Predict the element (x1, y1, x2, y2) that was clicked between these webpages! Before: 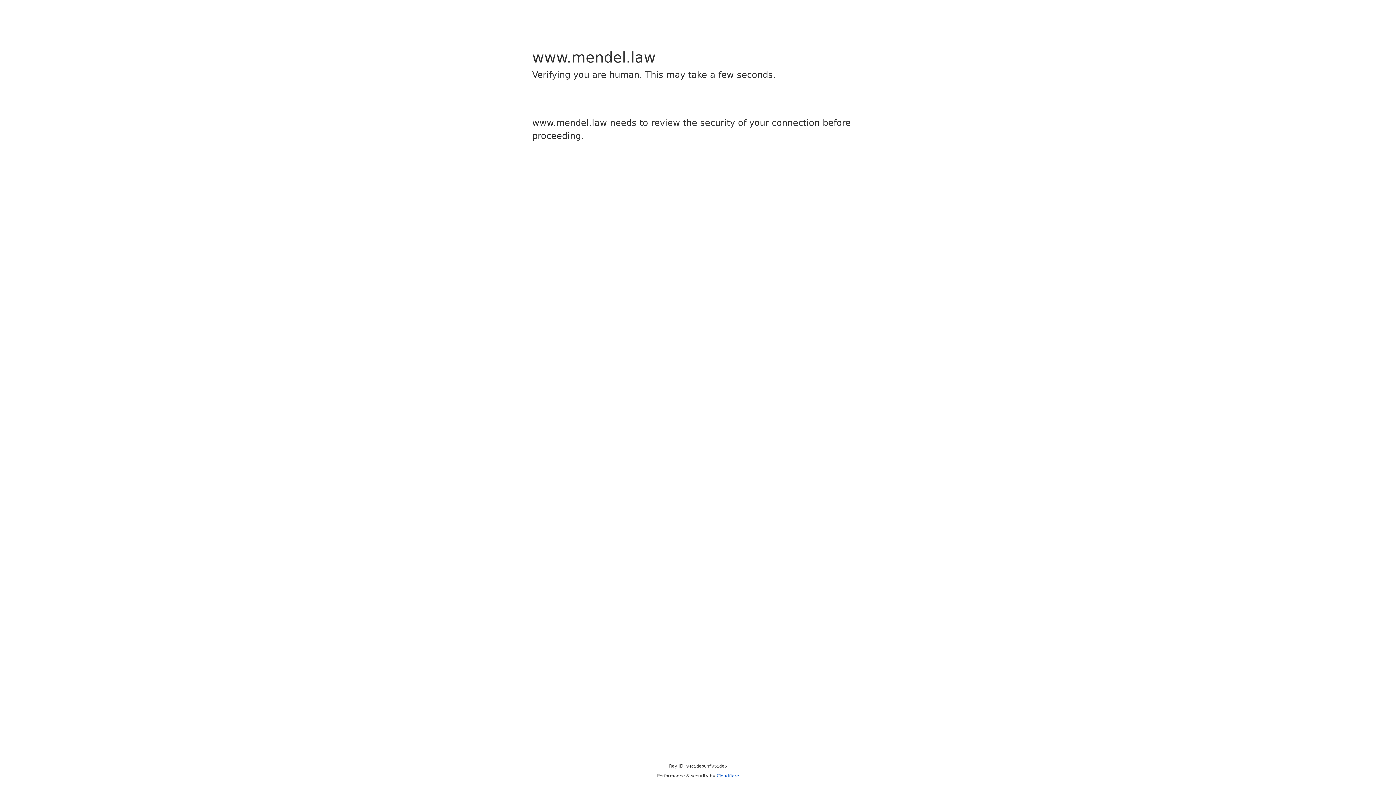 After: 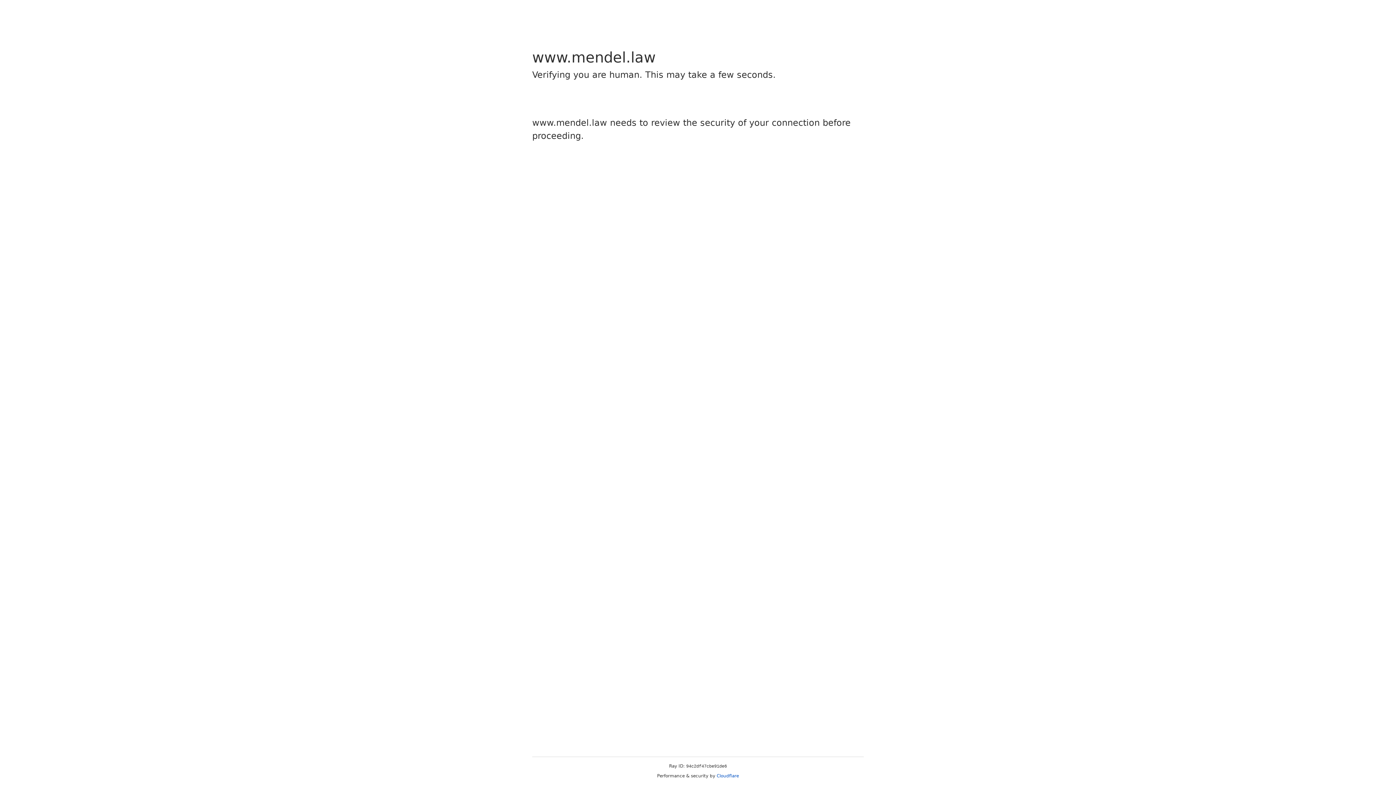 Action: label: Cloudflare bbox: (716, 773, 739, 778)